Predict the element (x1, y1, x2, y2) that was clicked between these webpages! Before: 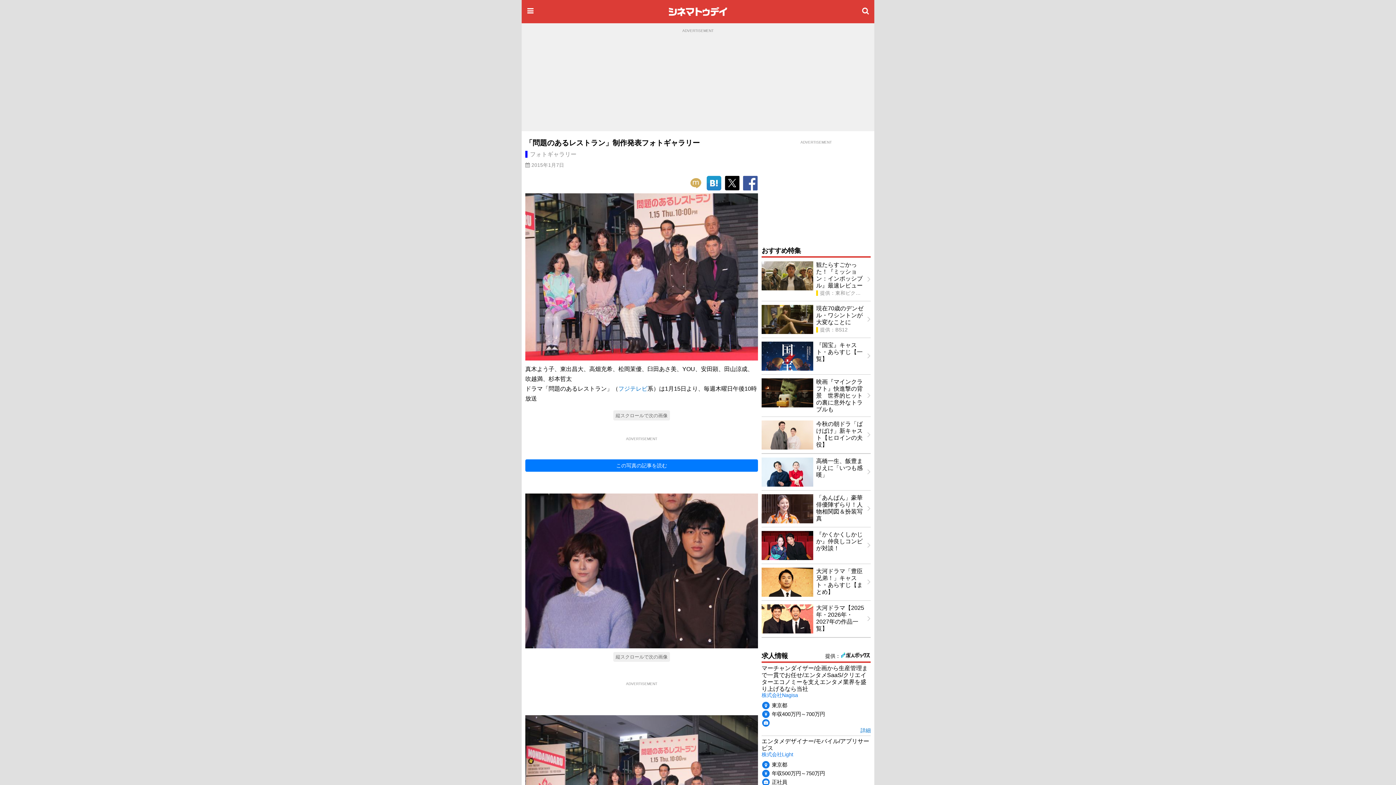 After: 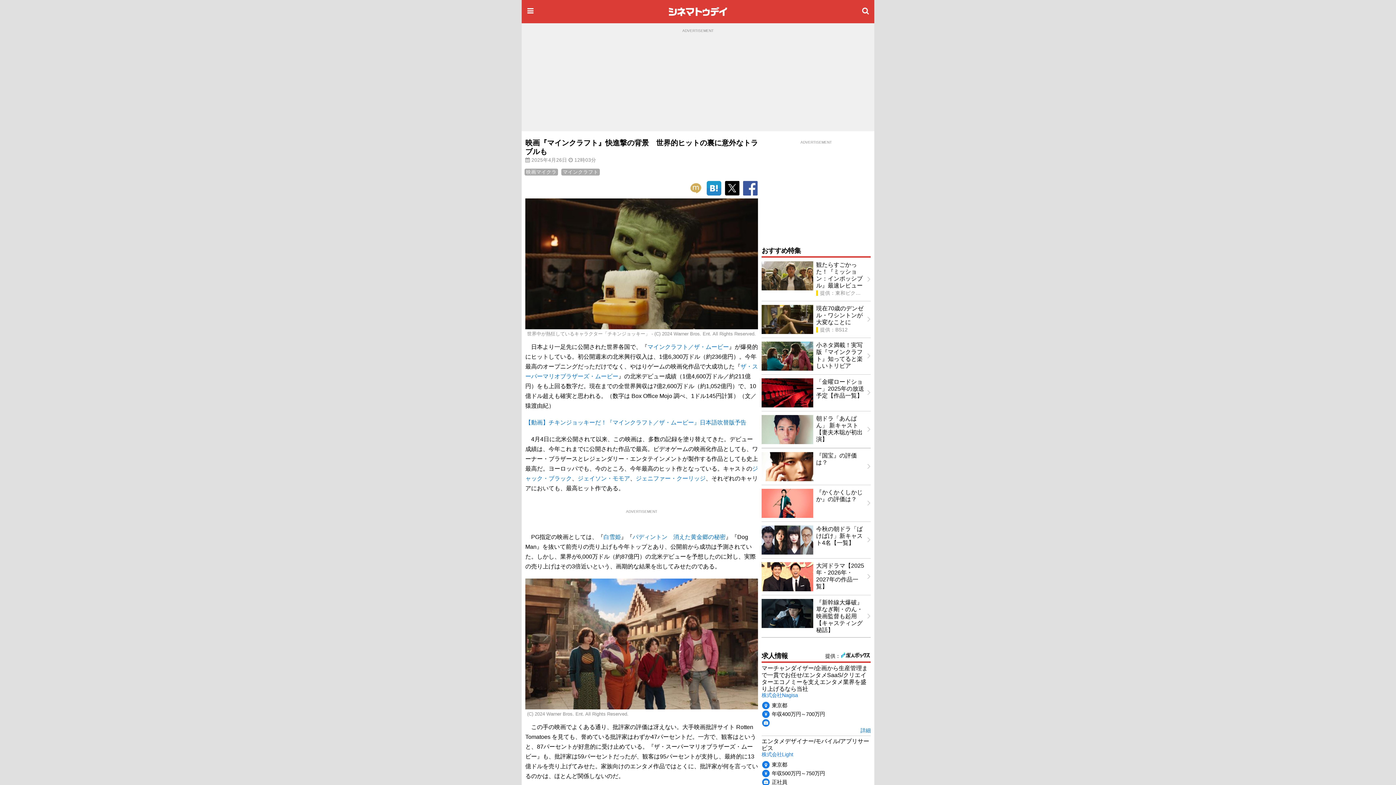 Action: label: 映画『マインクラフト』快進撃の背景　世界的ヒットの裏に意外なトラブルも bbox: (758, 375, 874, 416)